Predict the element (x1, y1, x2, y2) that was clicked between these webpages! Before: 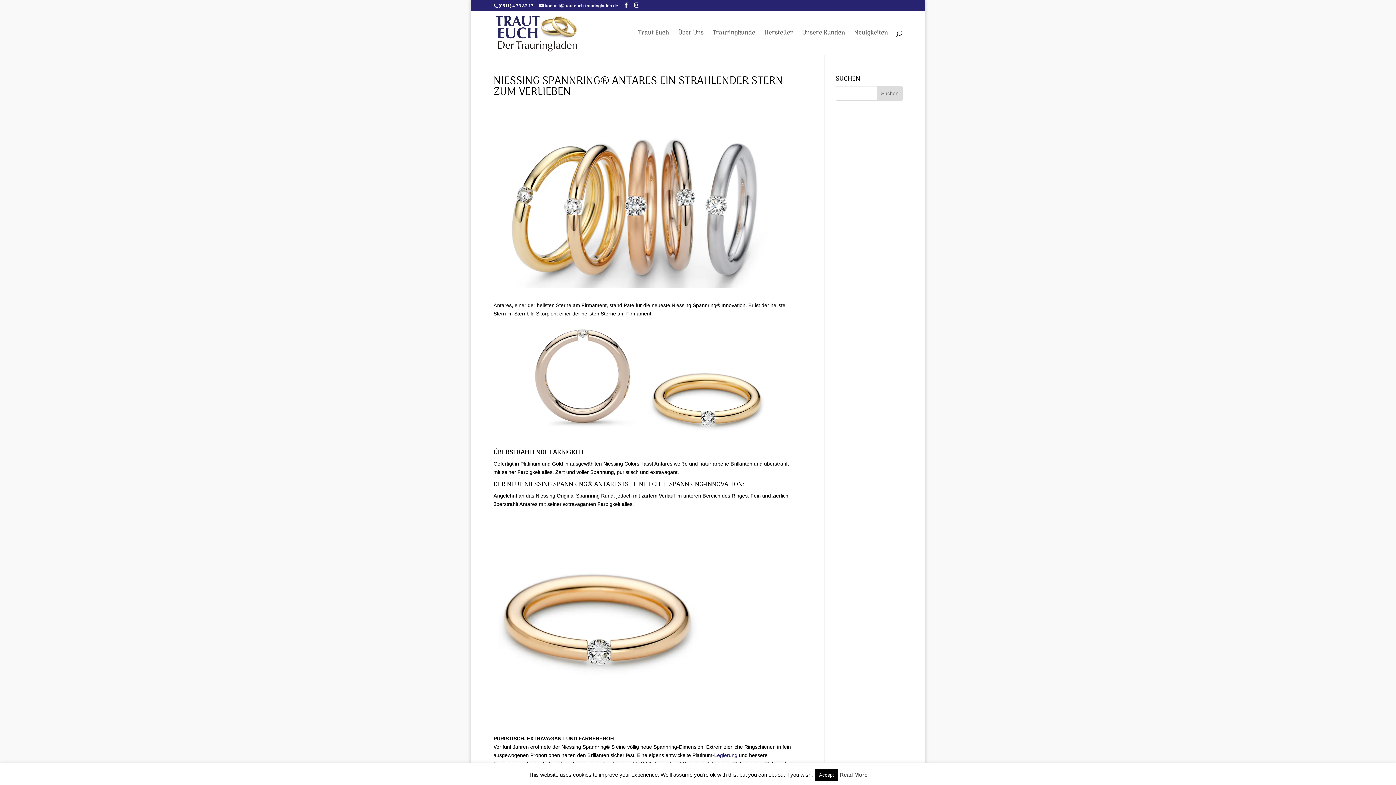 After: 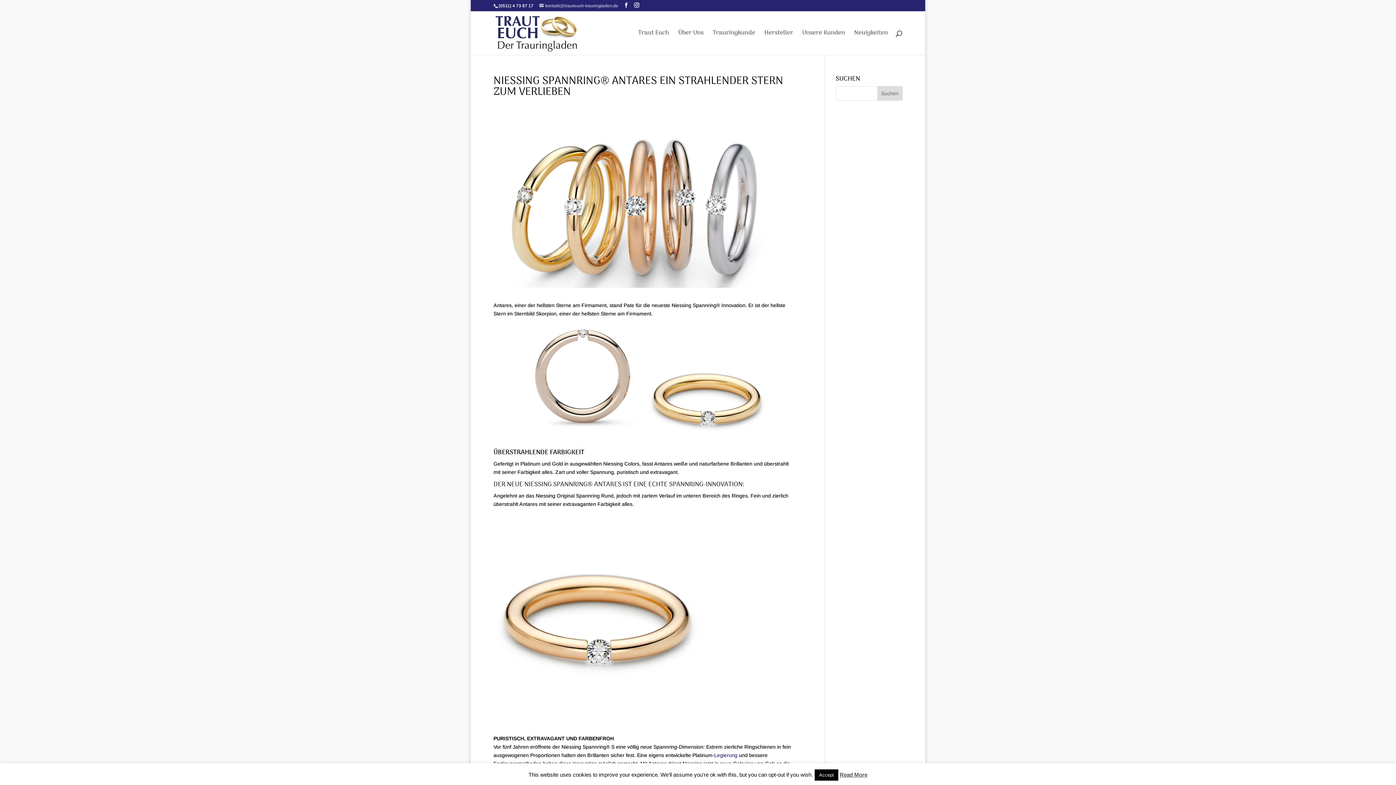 Action: label: kontakt@trauteuch-trauringladen.de bbox: (539, 3, 618, 8)